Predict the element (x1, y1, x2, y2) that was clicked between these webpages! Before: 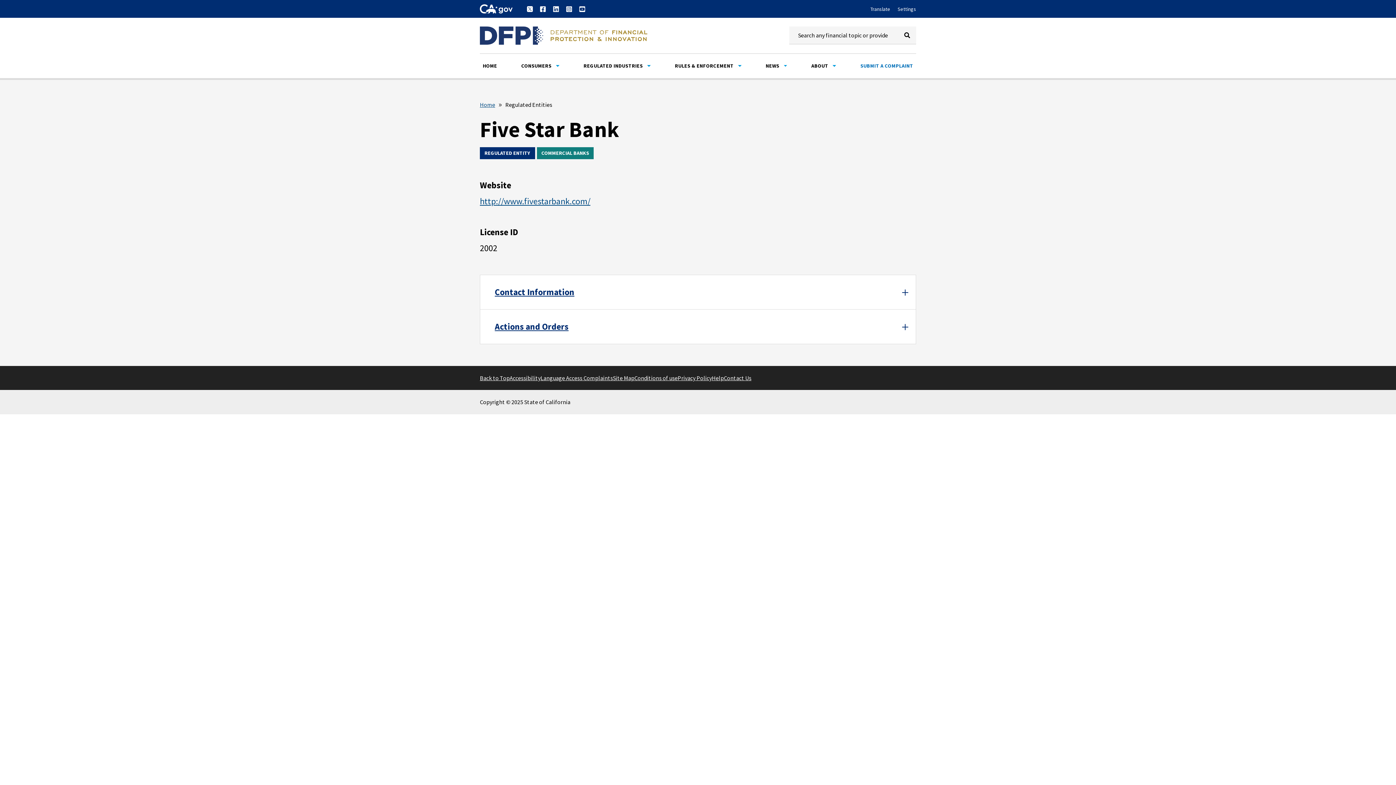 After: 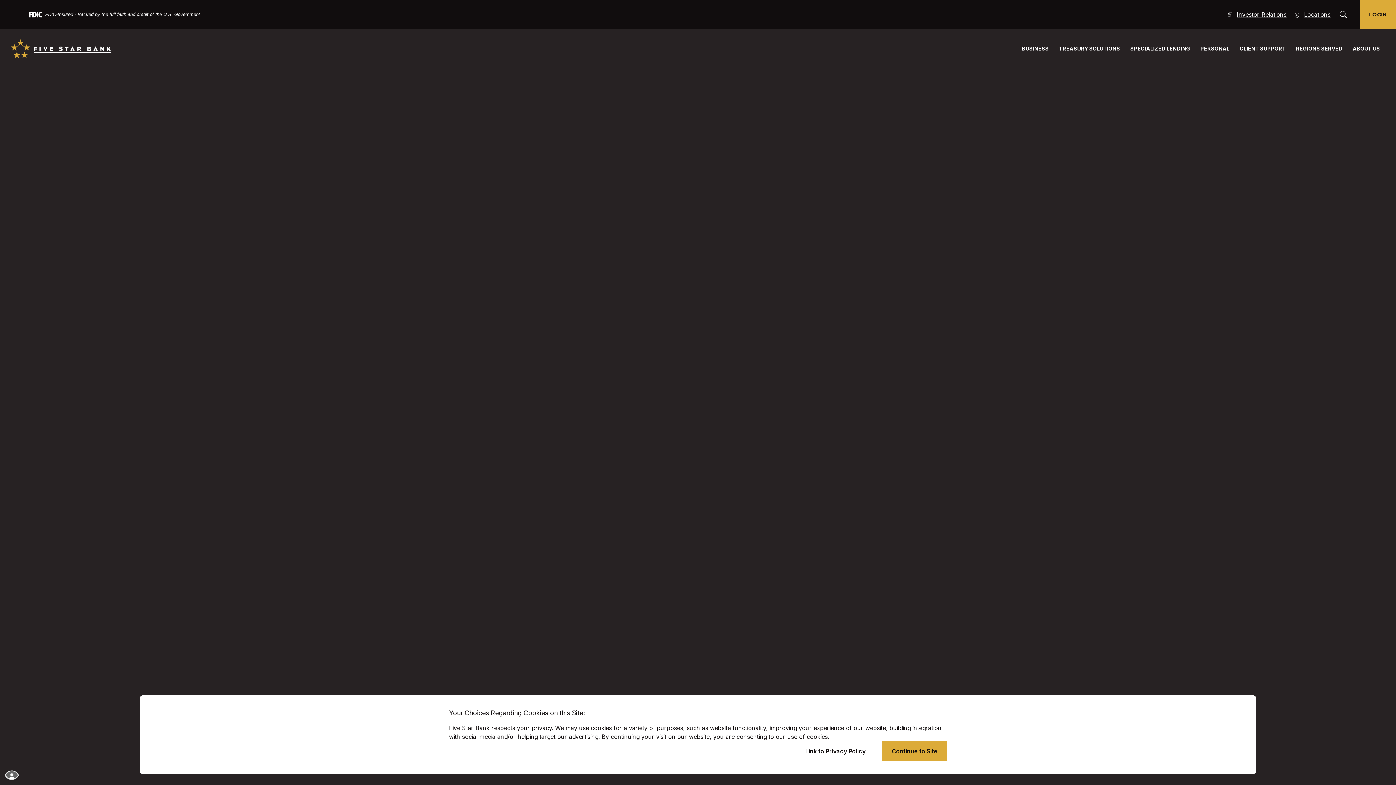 Action: label: Visit the Five Star Bank website at http://www.fivestarbank.com/ bbox: (480, 196, 590, 206)